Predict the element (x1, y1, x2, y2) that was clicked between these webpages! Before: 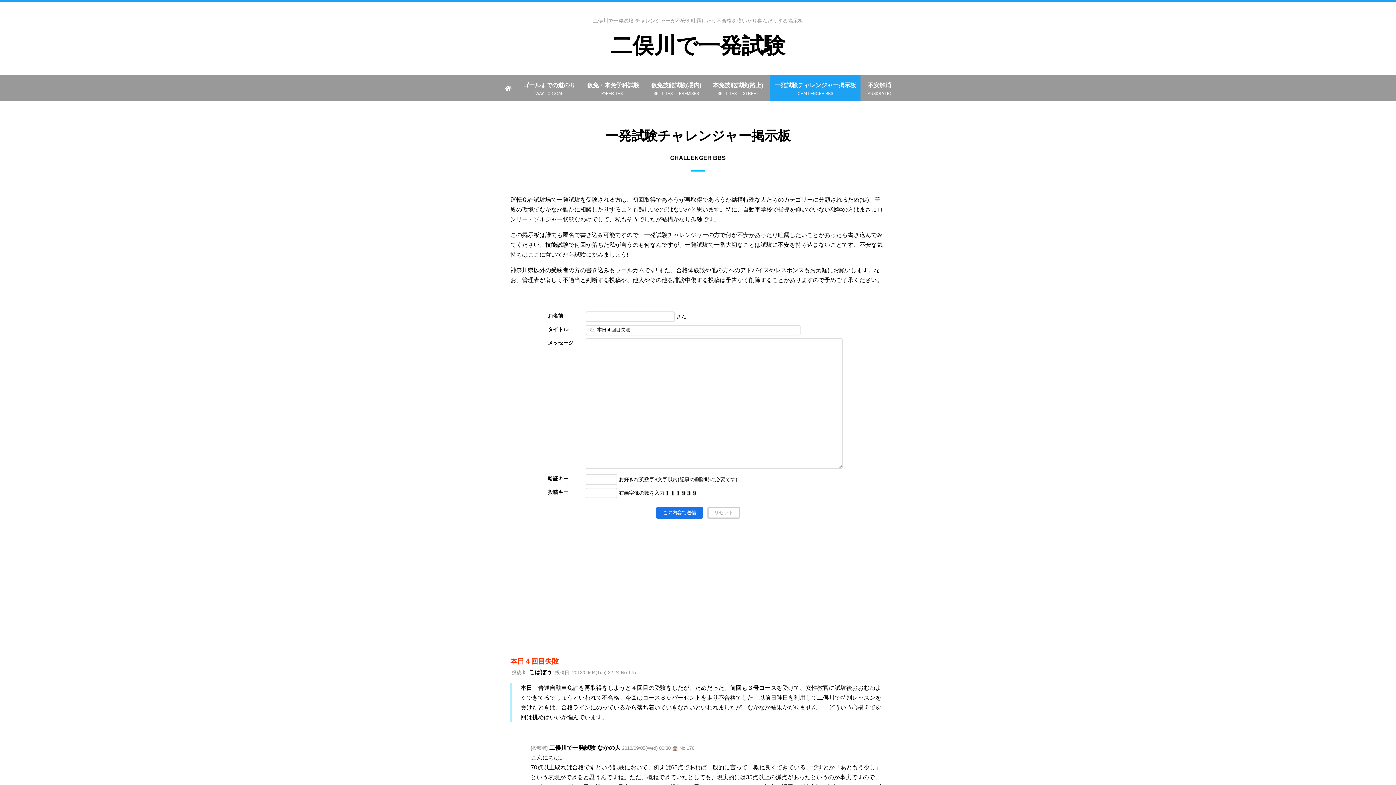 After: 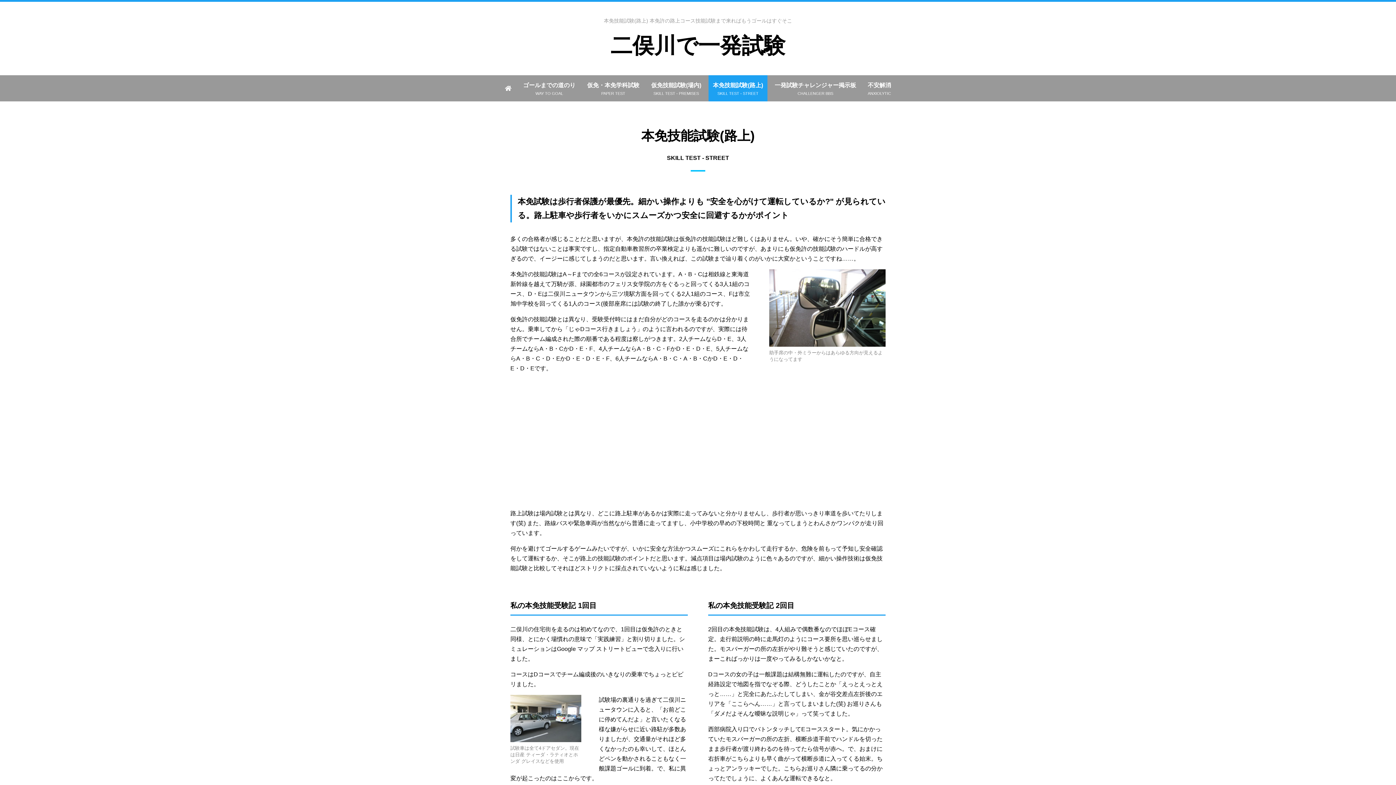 Action: label: 本免技能試験(路上)
SKILL TEST - STREET bbox: (708, 75, 767, 101)